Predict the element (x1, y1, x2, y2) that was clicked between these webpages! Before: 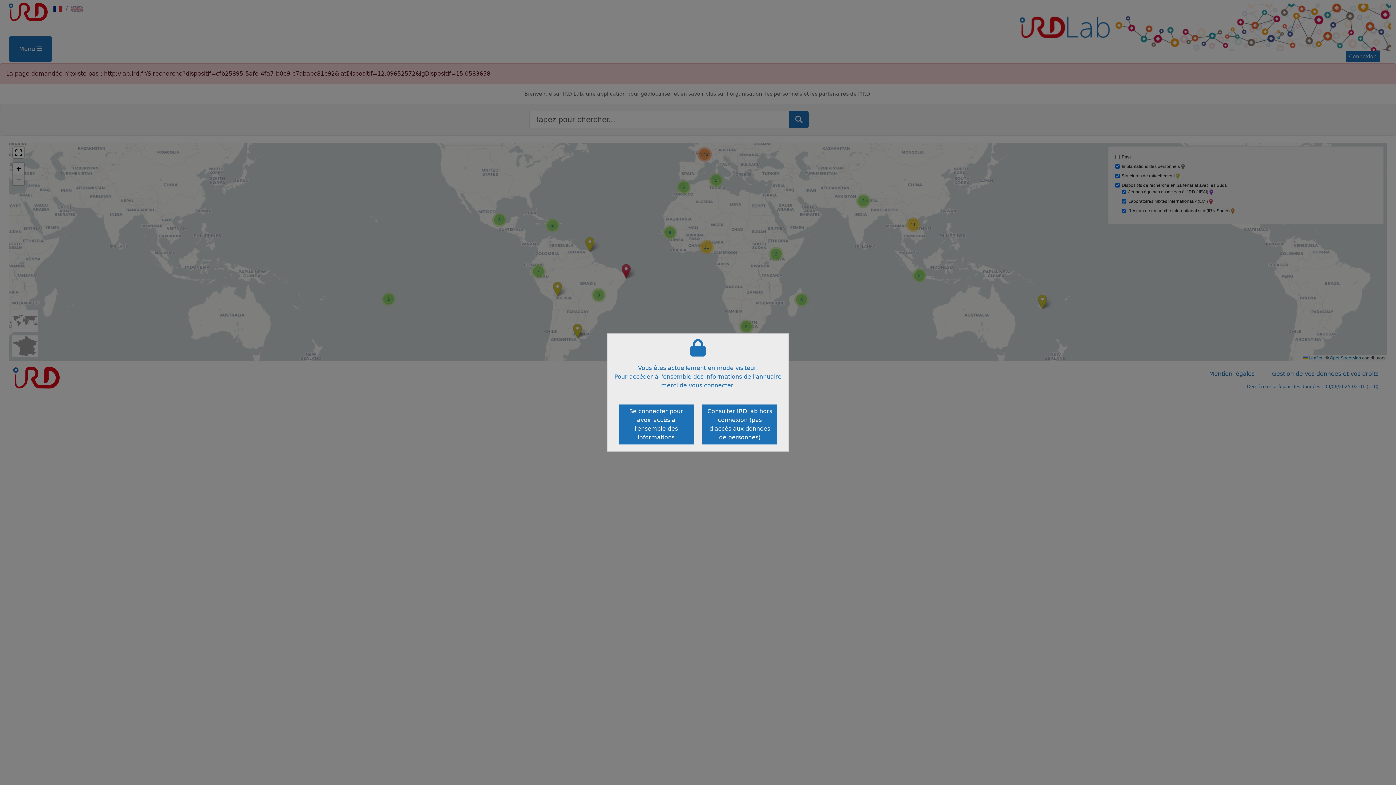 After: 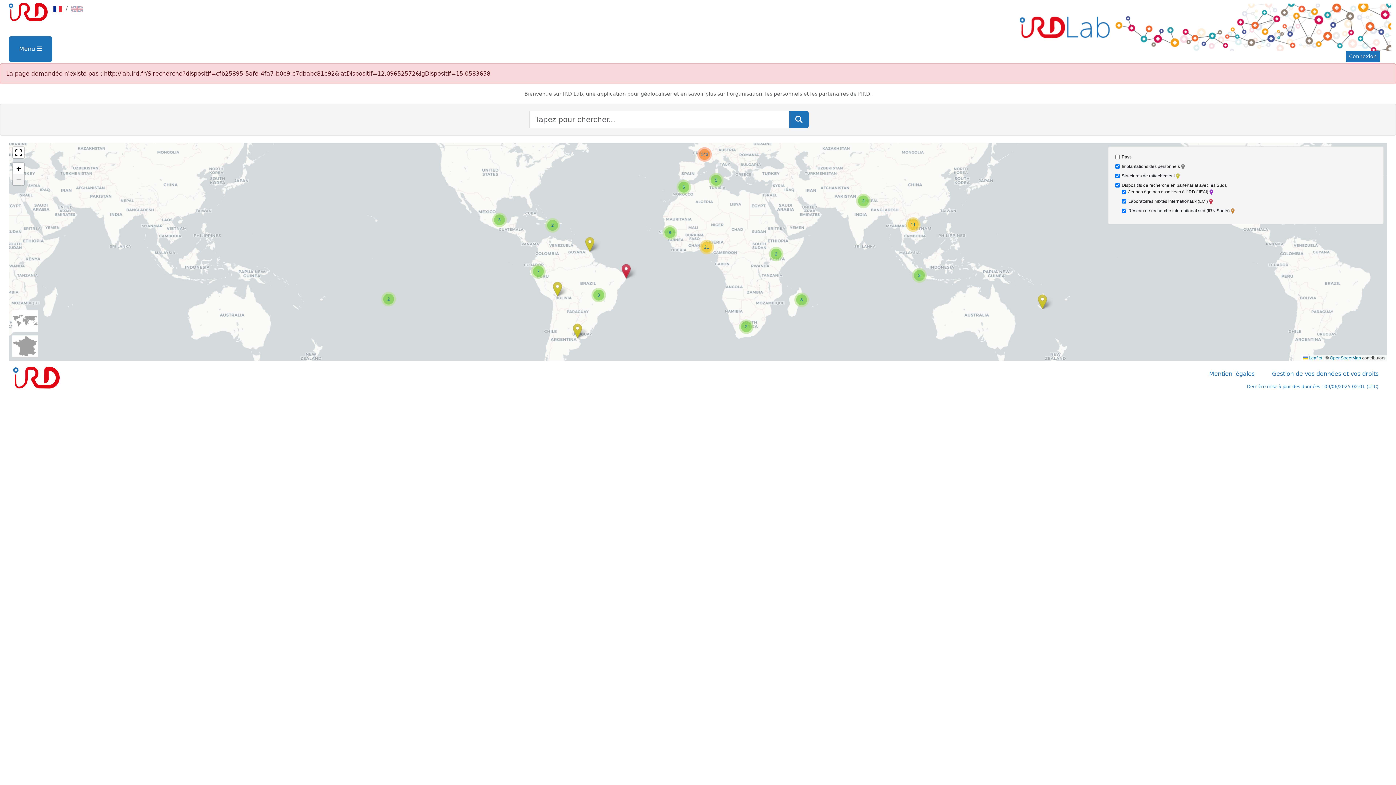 Action: bbox: (702, 404, 777, 444) label: Consulter IRDLab hors connexion (pas d'accès aux données de personnes)